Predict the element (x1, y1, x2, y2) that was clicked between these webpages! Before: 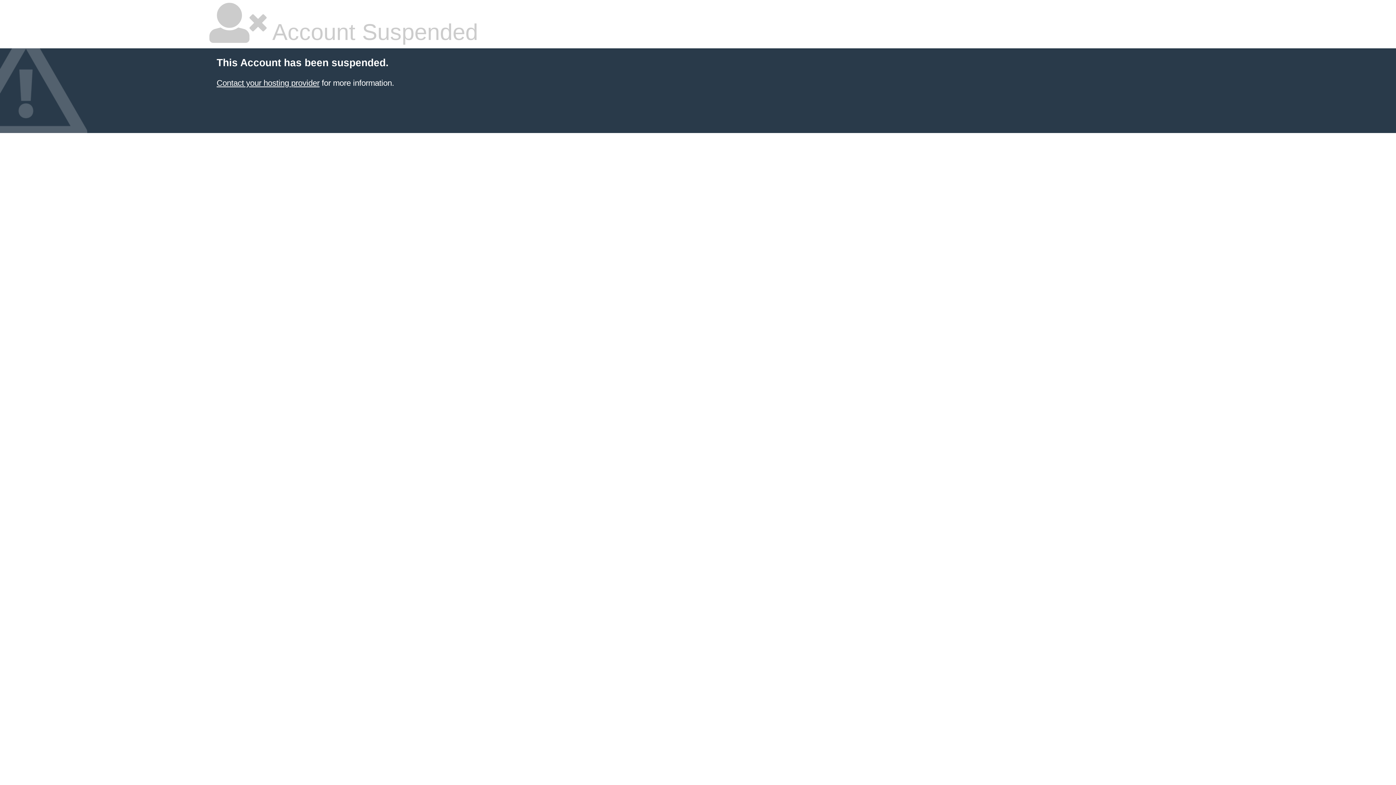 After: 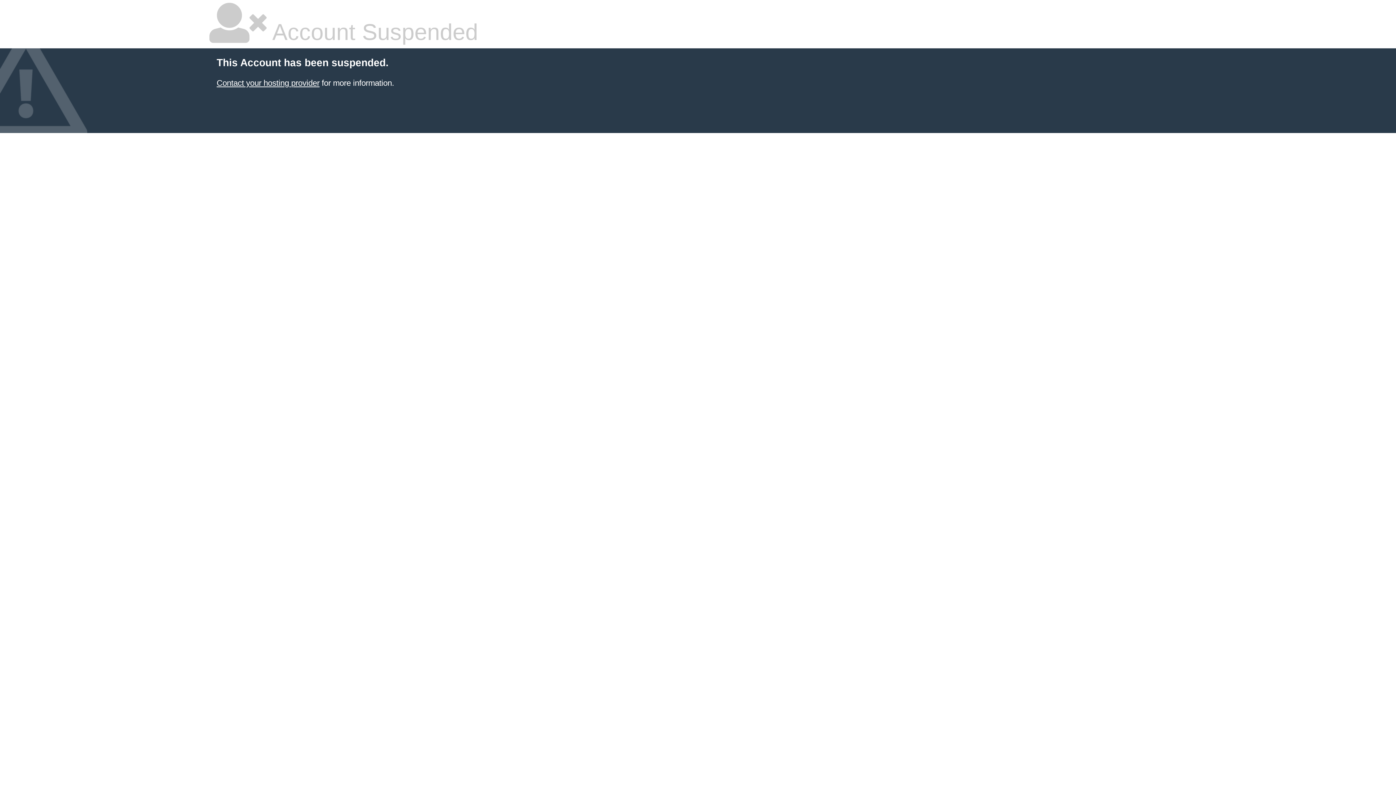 Action: label: Contact your hosting provider bbox: (216, 78, 319, 87)